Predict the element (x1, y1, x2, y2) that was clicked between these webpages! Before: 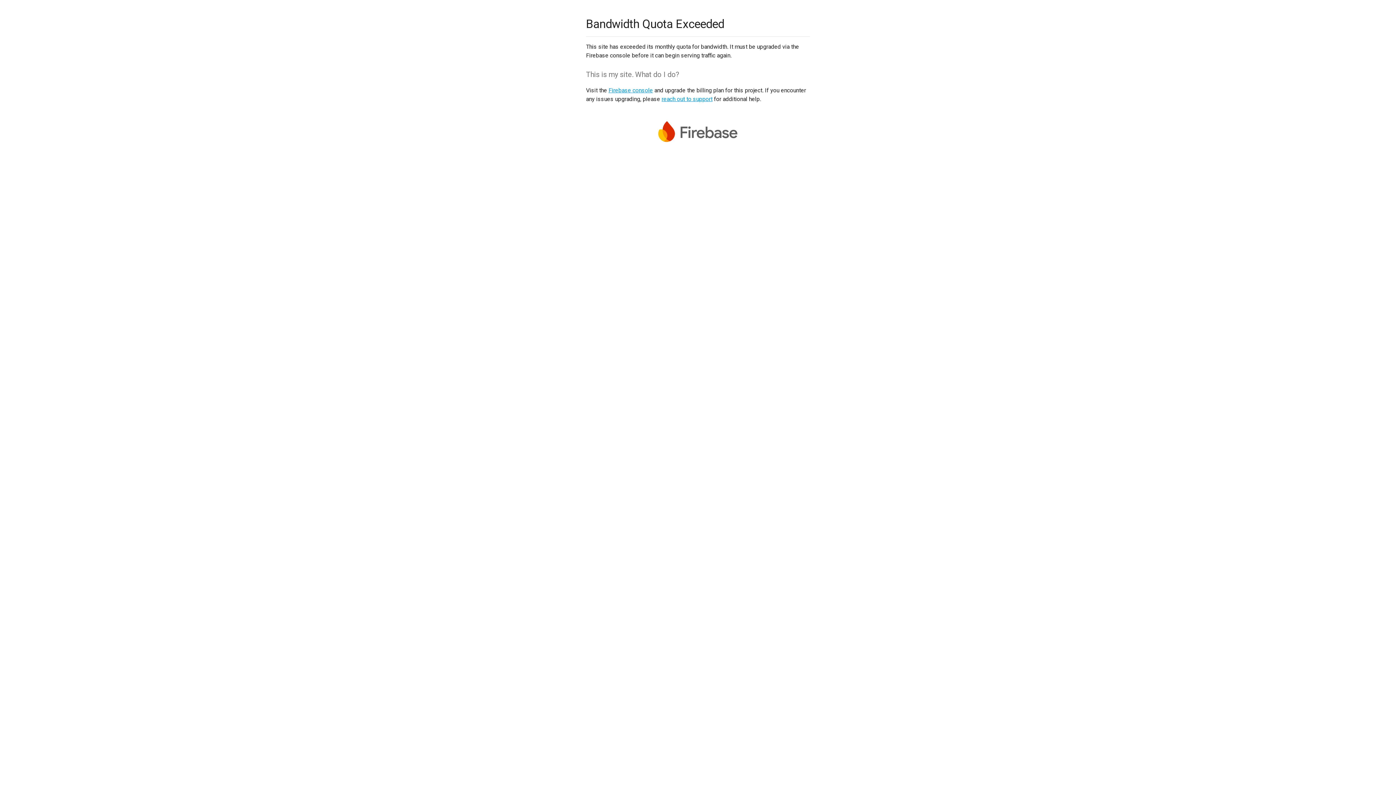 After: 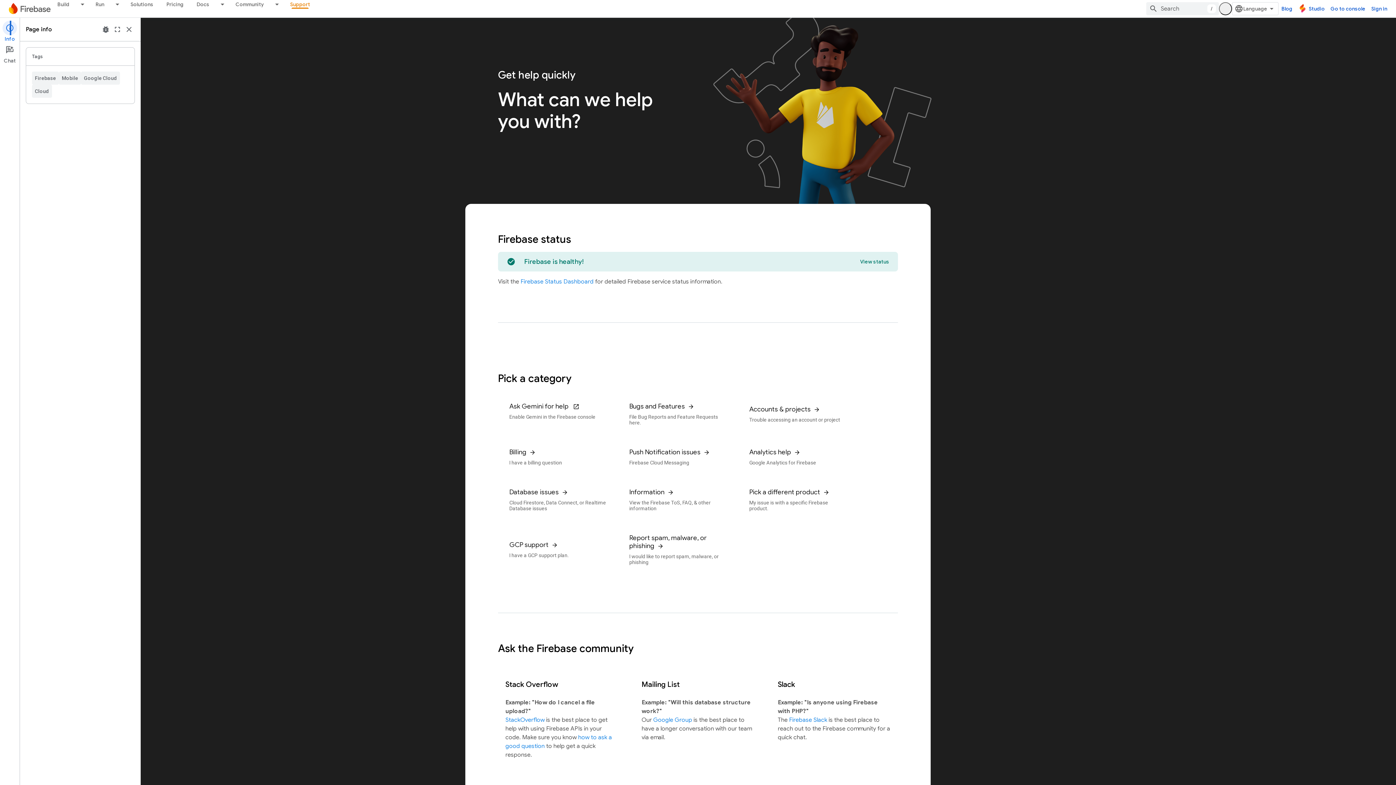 Action: bbox: (661, 95, 712, 102) label: reach out to support